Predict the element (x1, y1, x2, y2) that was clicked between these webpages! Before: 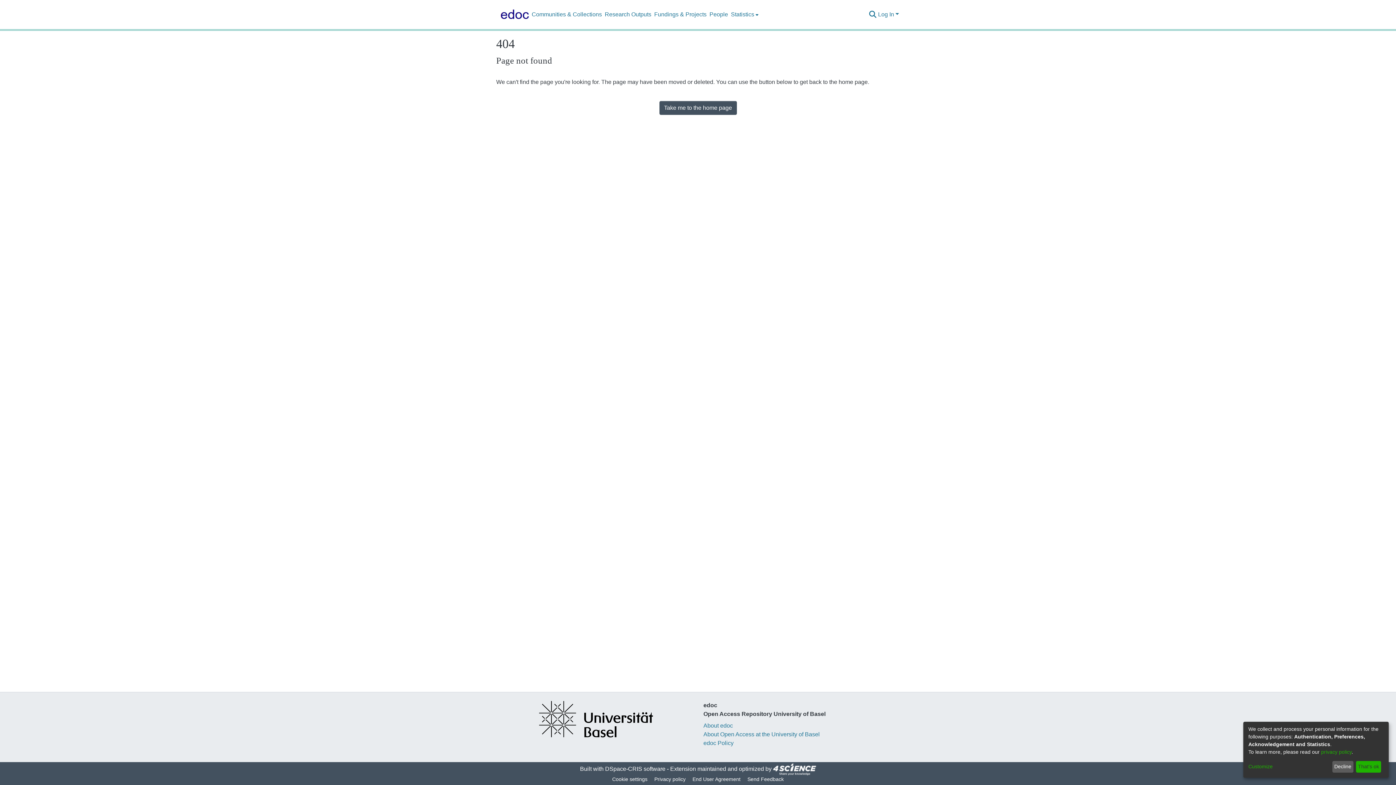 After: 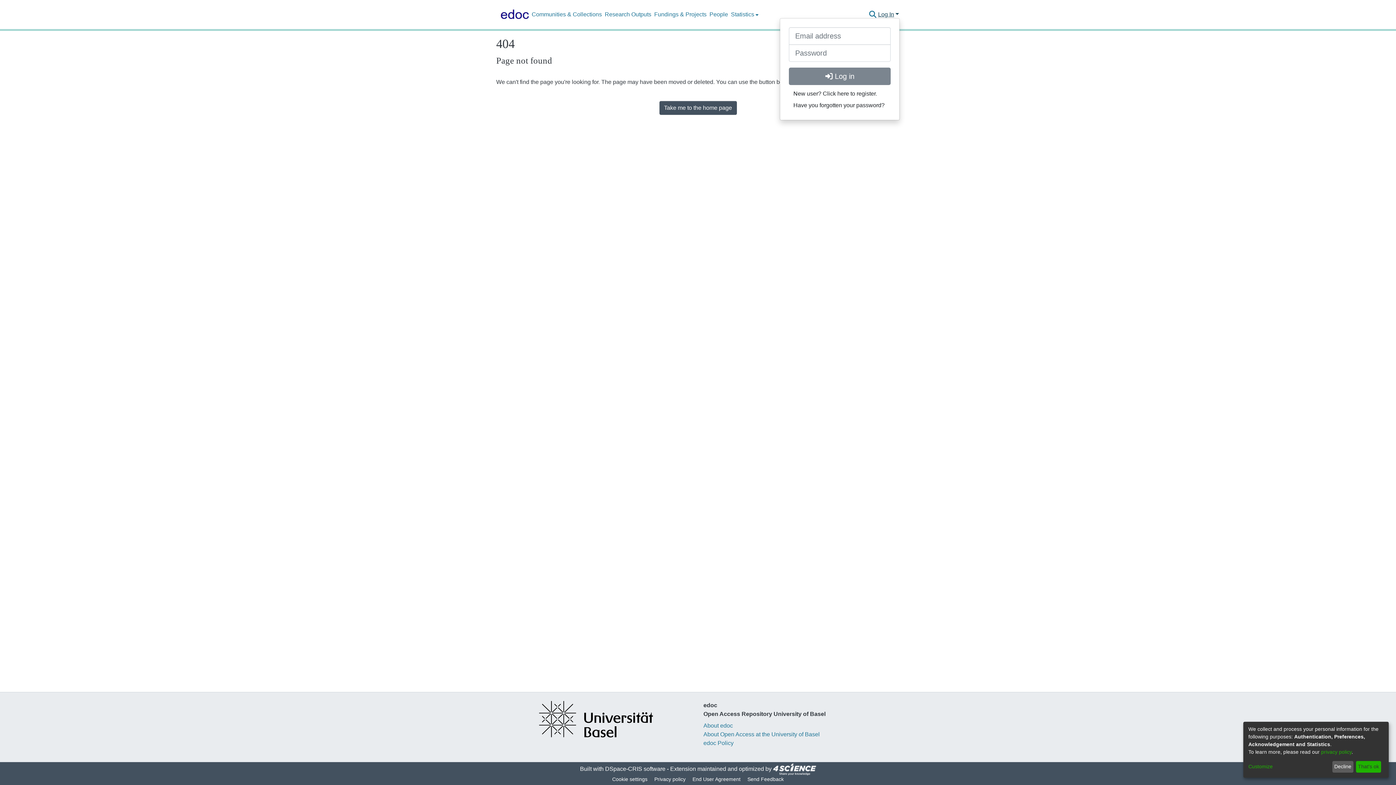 Action: bbox: (877, 11, 900, 17) label: Log In